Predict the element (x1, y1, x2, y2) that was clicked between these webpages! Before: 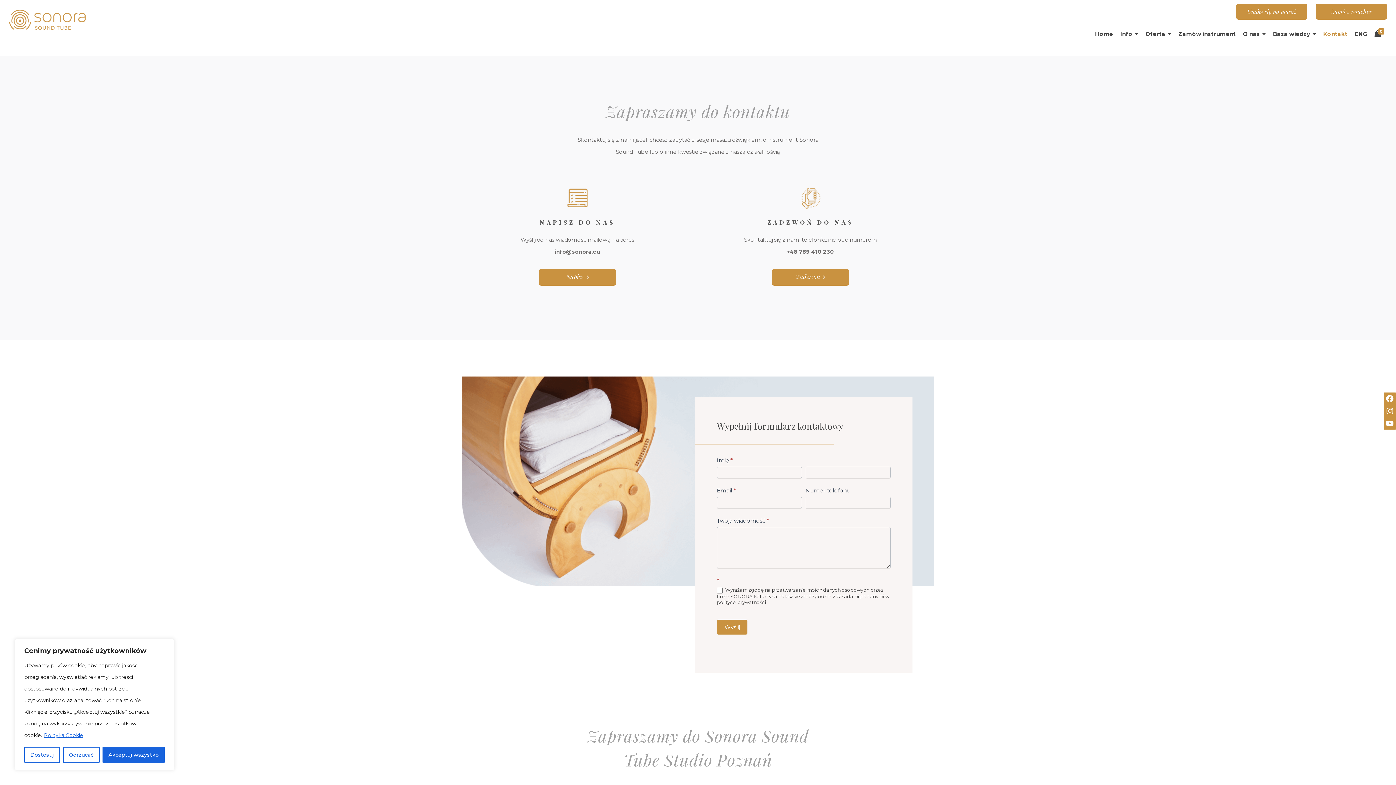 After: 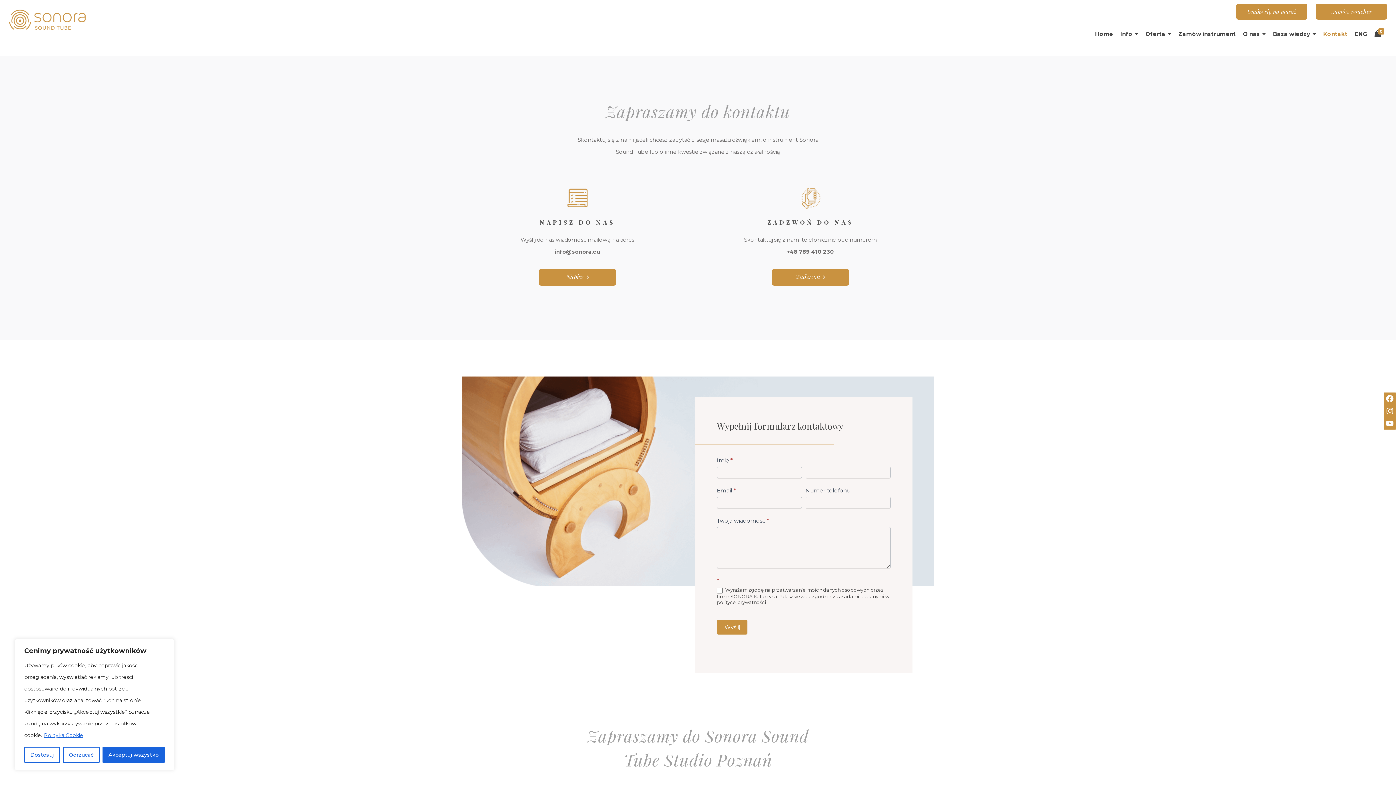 Action: label: Kontakt bbox: (1319, 26, 1351, 42)